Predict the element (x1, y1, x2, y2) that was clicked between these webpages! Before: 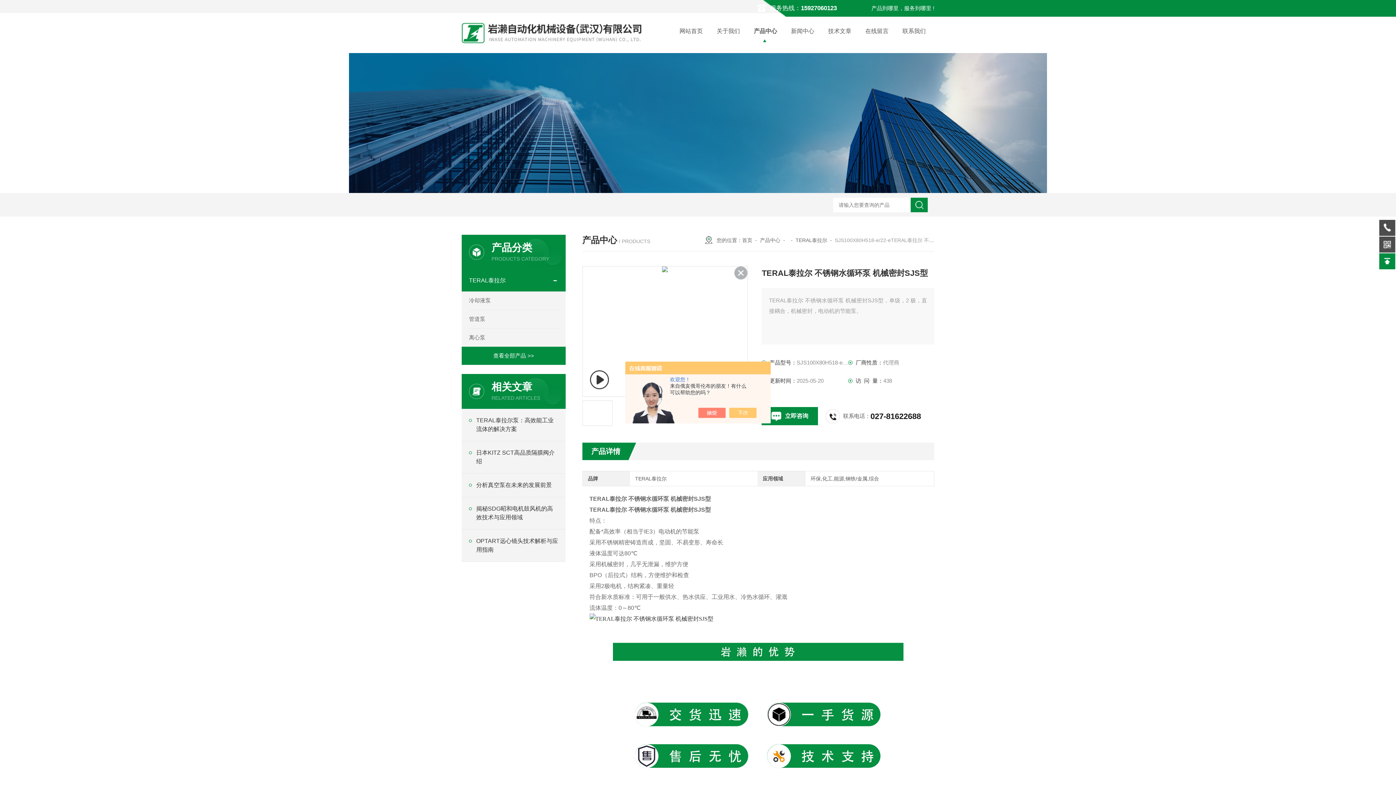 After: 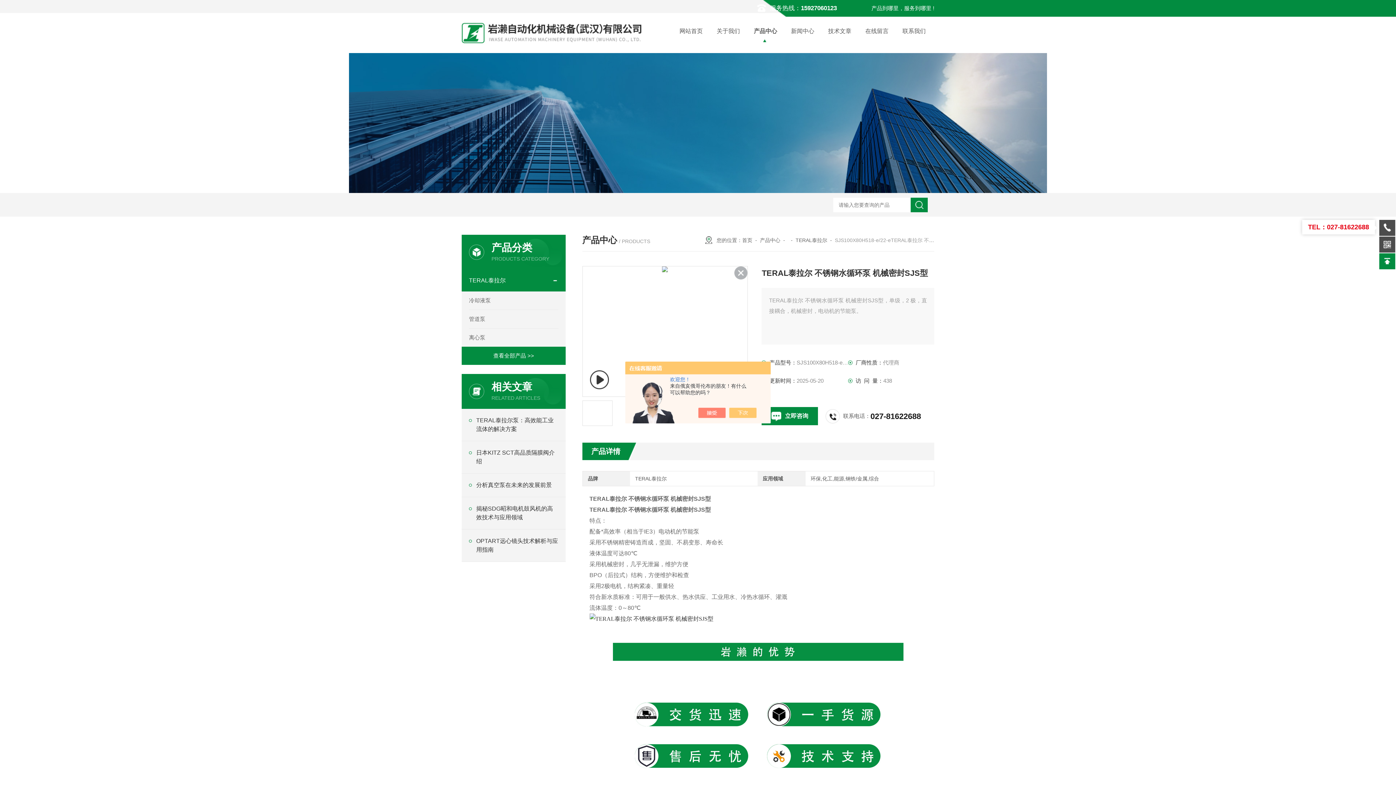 Action: bbox: (1379, 219, 1395, 235)